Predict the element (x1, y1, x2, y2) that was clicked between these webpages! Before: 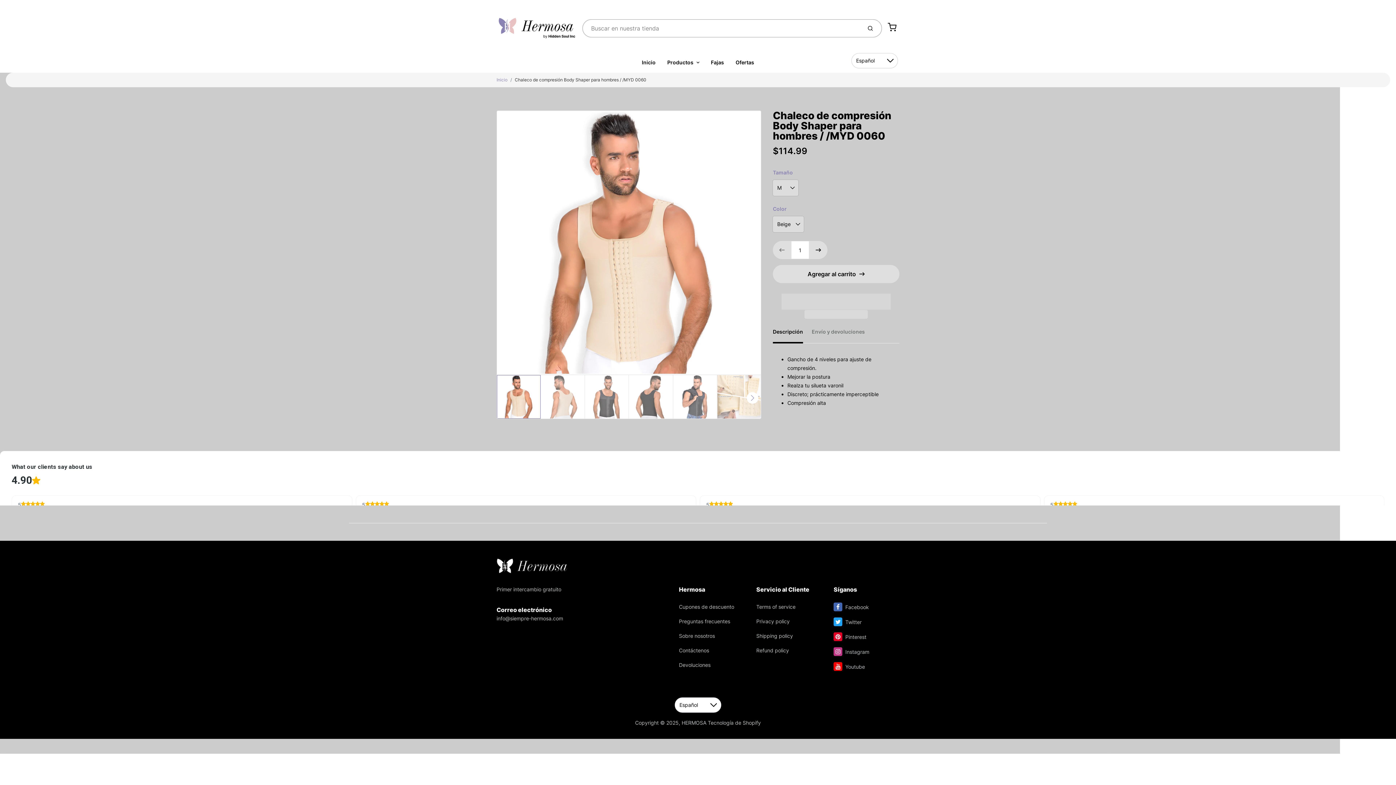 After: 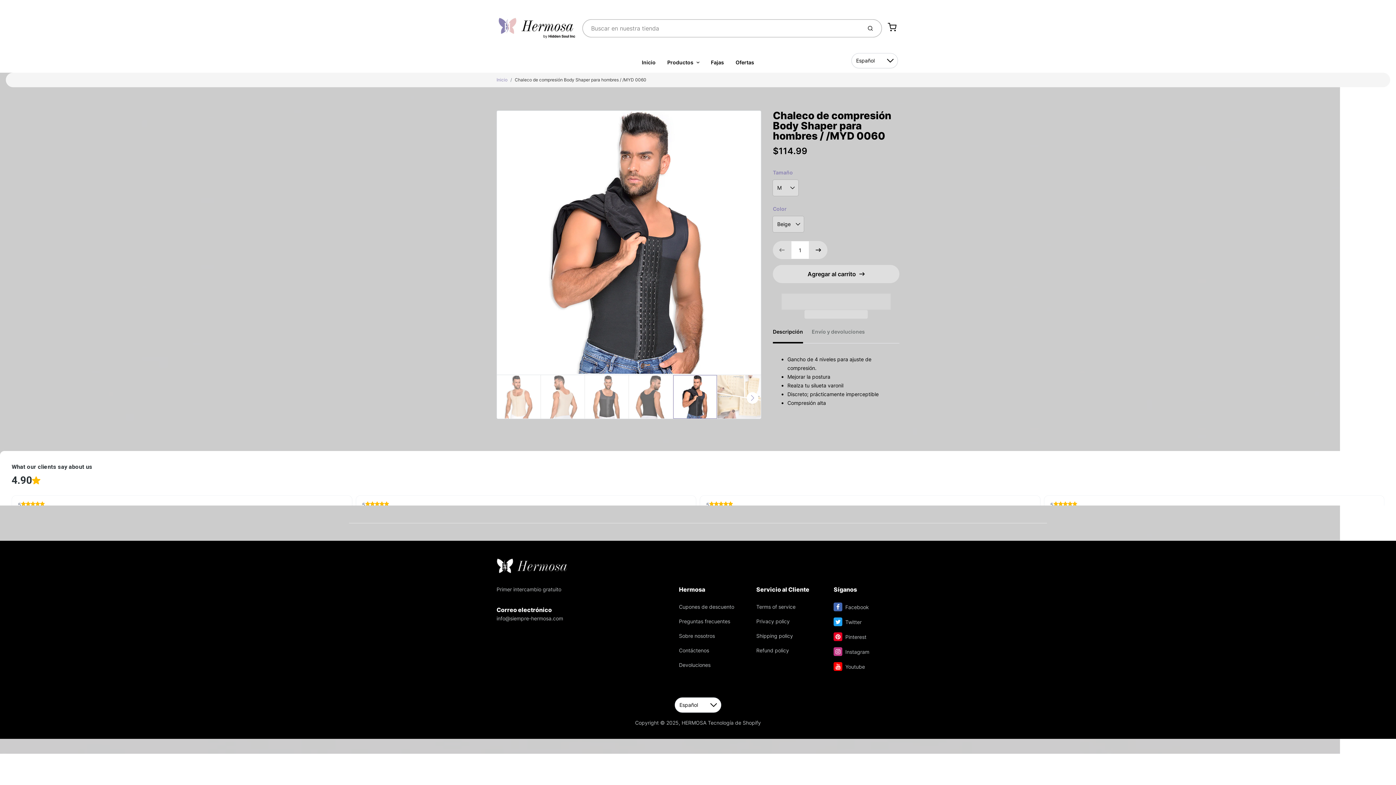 Action: bbox: (673, 375, 717, 418)